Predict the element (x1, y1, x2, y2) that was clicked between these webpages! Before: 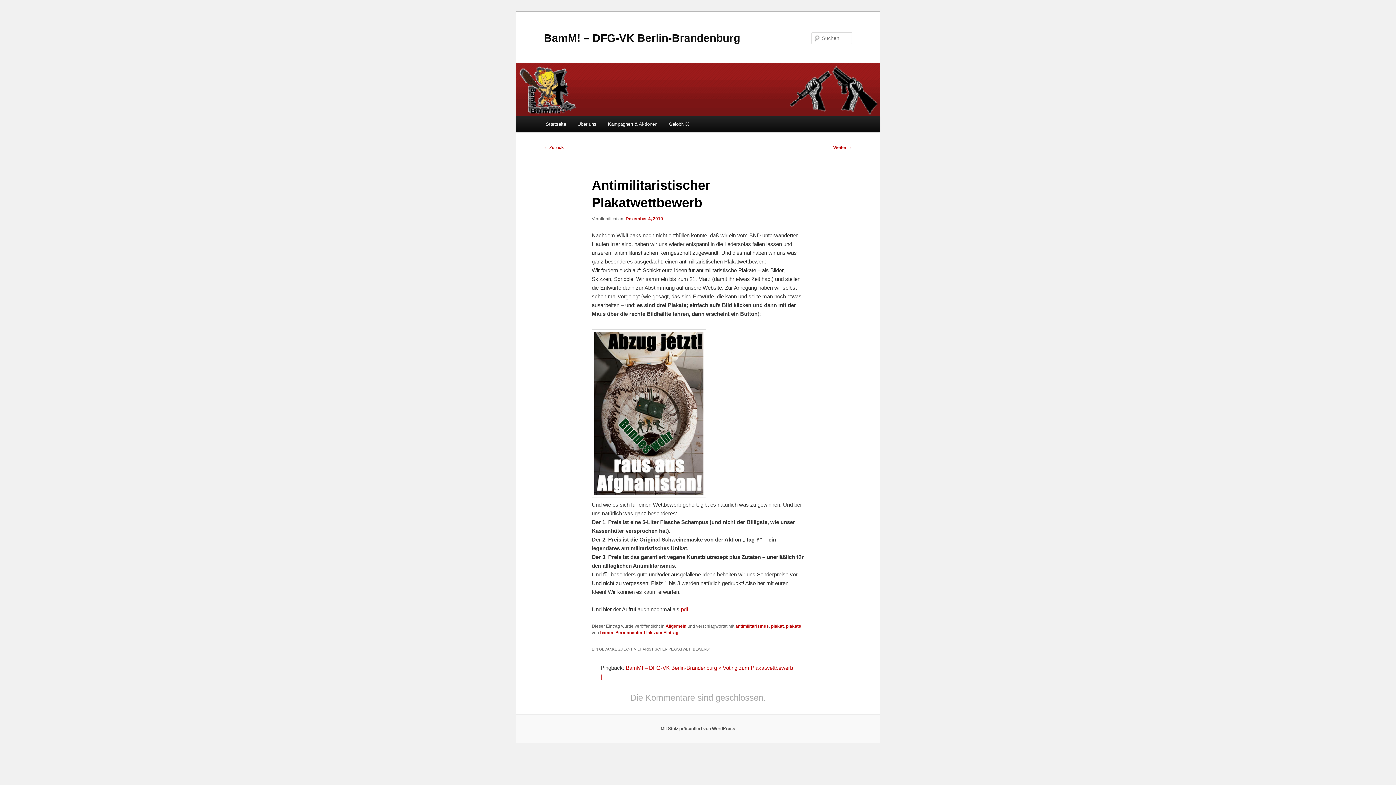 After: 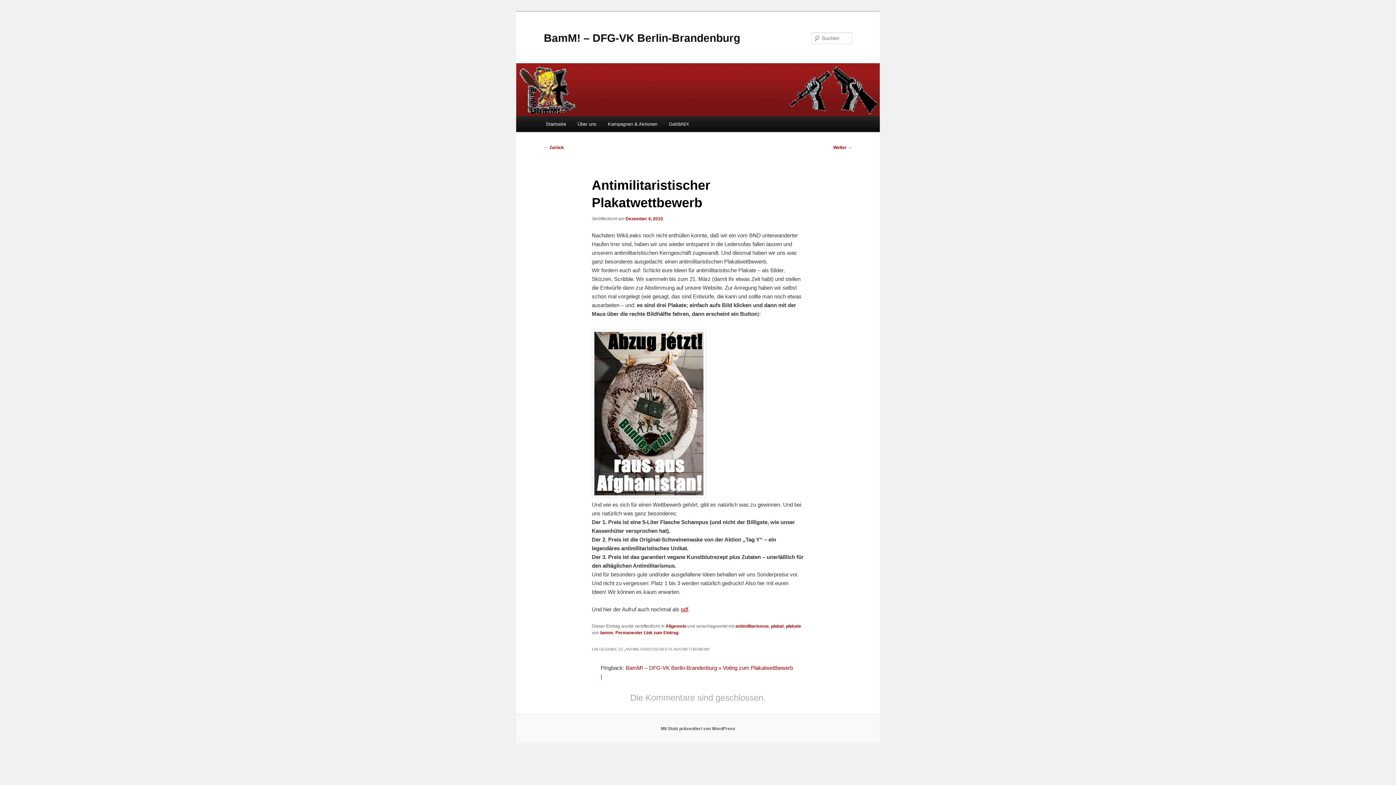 Action: bbox: (681, 606, 688, 612) label: pdf